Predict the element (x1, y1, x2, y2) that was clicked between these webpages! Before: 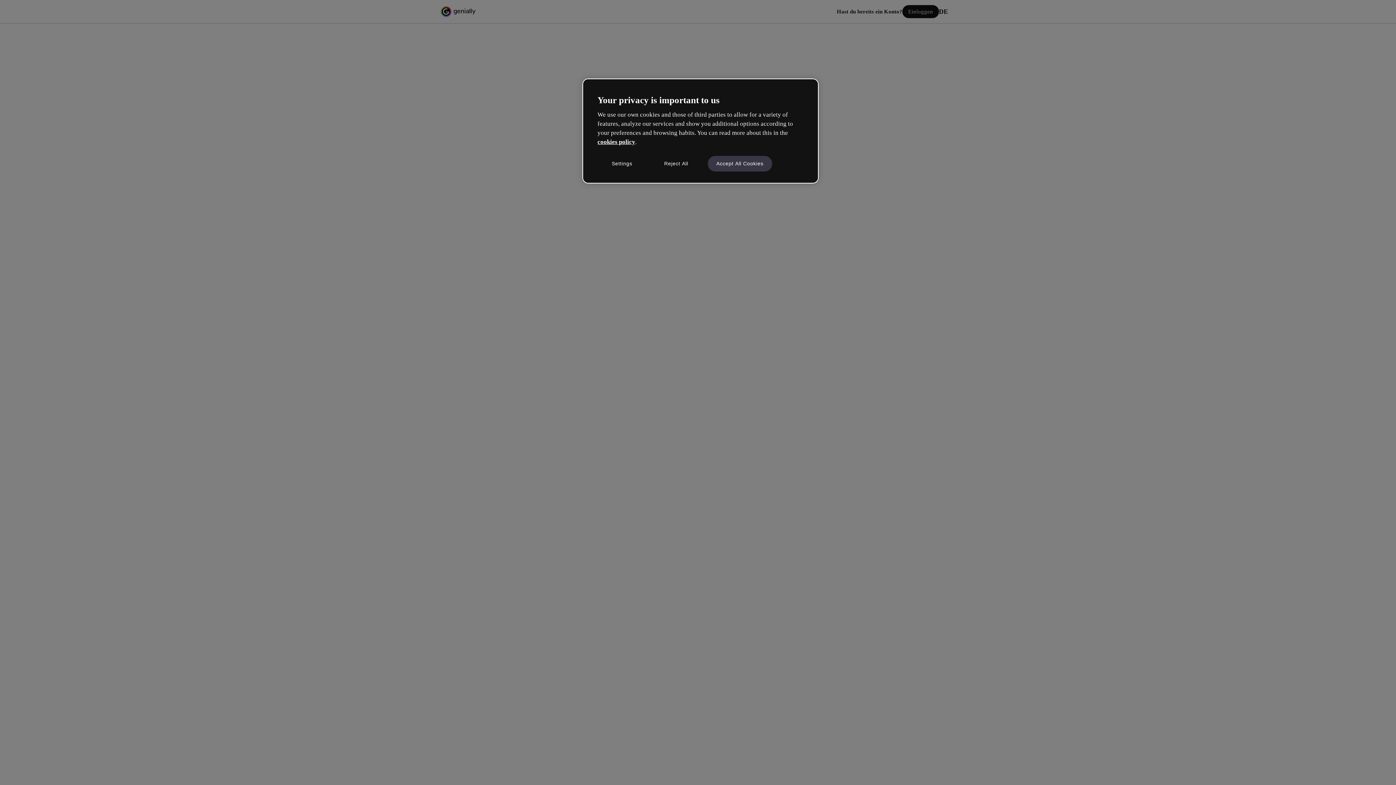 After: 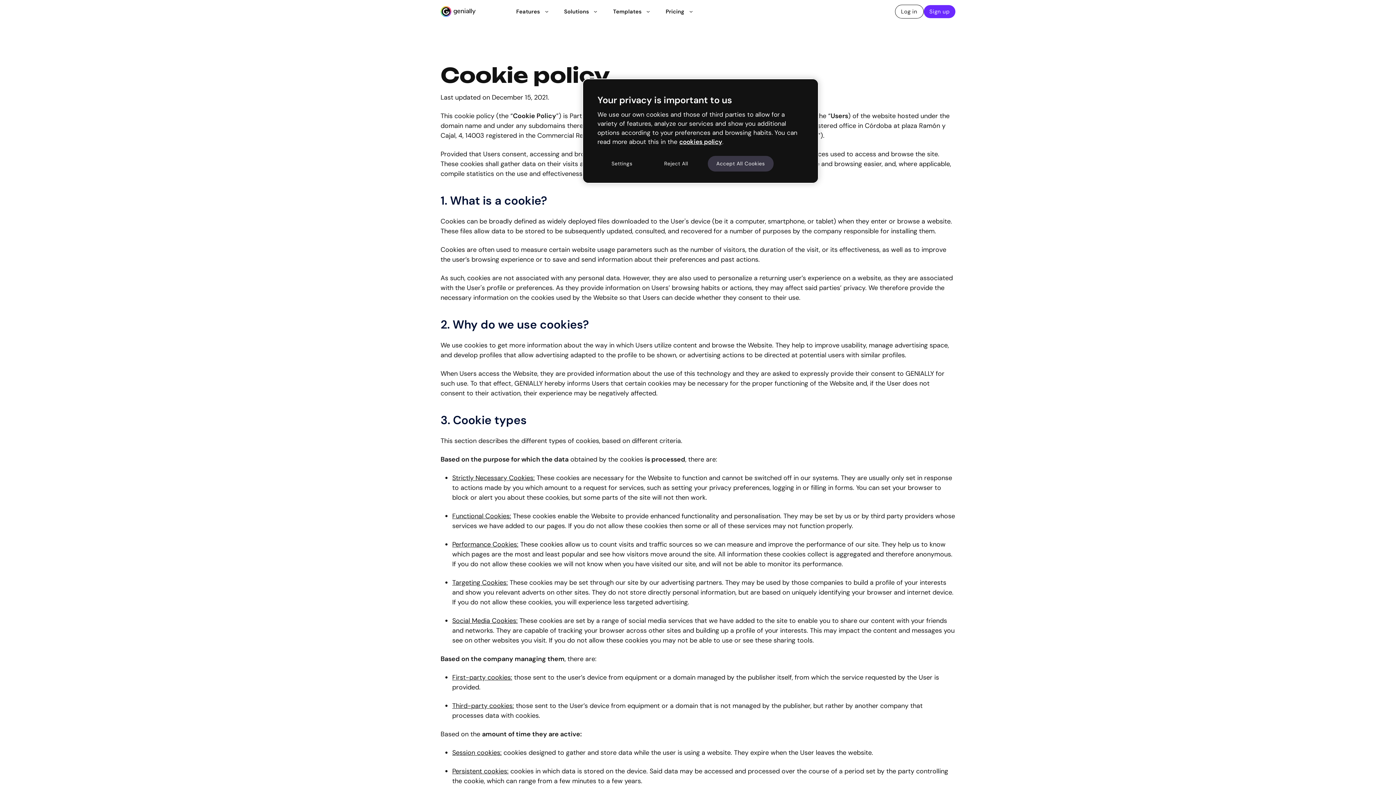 Action: bbox: (597, 138, 635, 145) label: cookies policy